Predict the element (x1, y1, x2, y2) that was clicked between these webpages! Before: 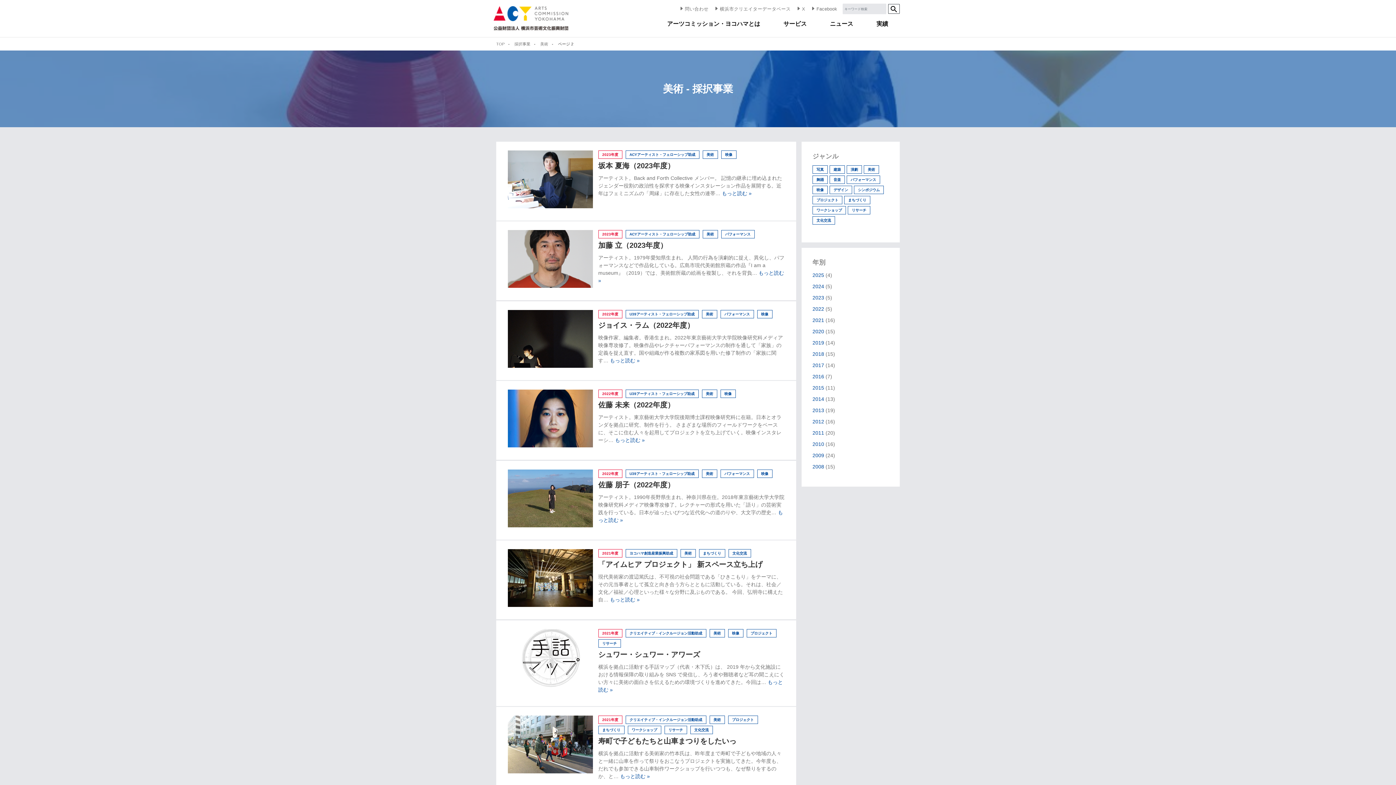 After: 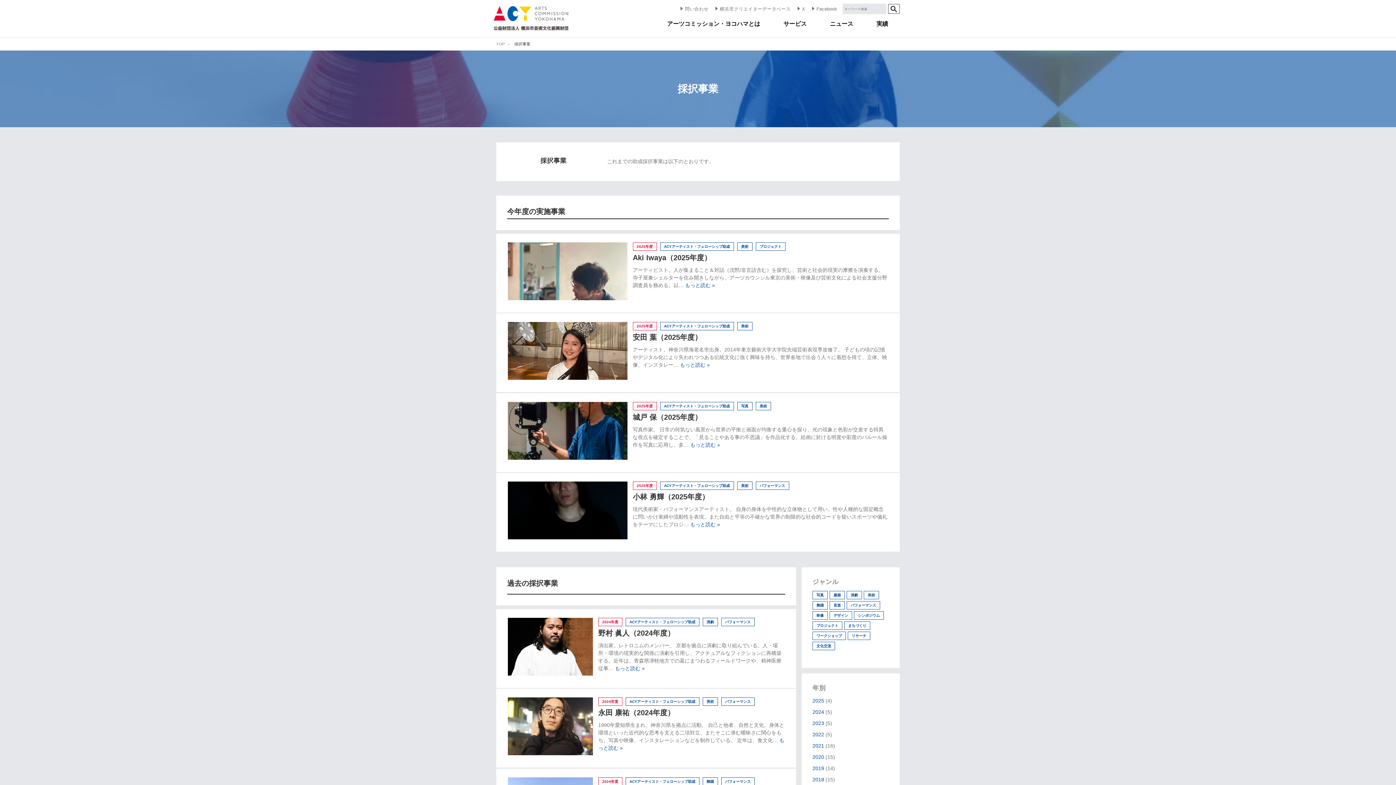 Action: bbox: (514, 41, 530, 46) label: 採択事業